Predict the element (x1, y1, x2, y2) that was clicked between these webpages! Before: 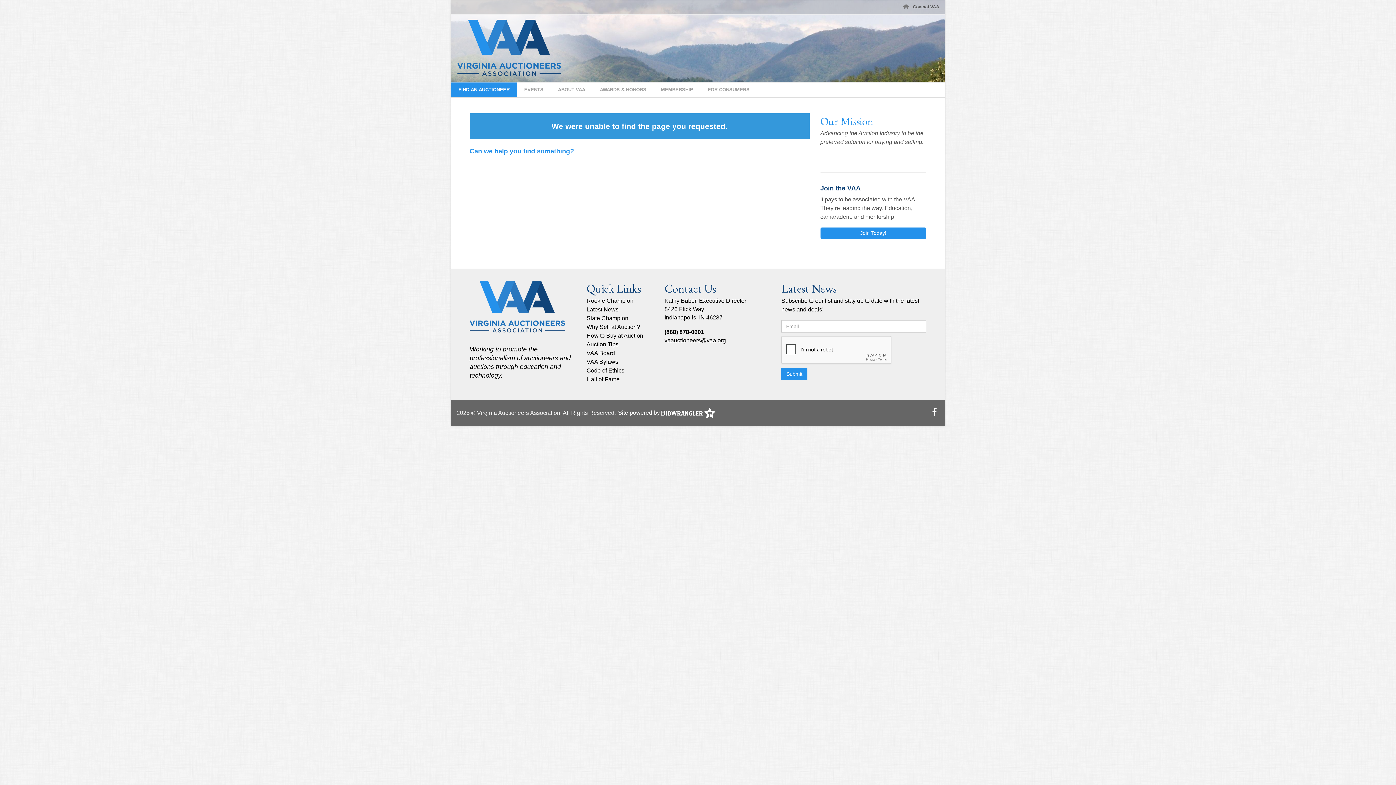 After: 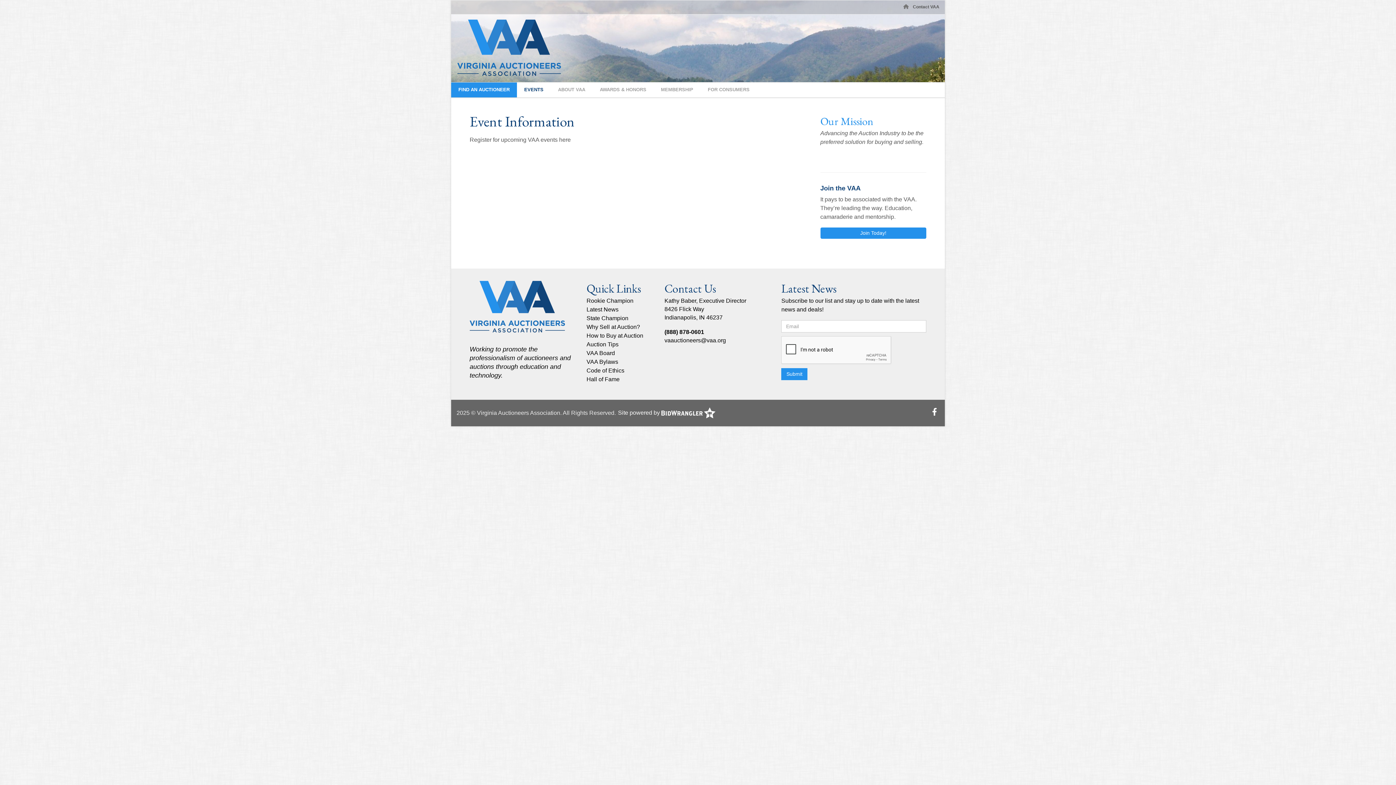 Action: bbox: (586, 305, 618, 314) label: Latest News